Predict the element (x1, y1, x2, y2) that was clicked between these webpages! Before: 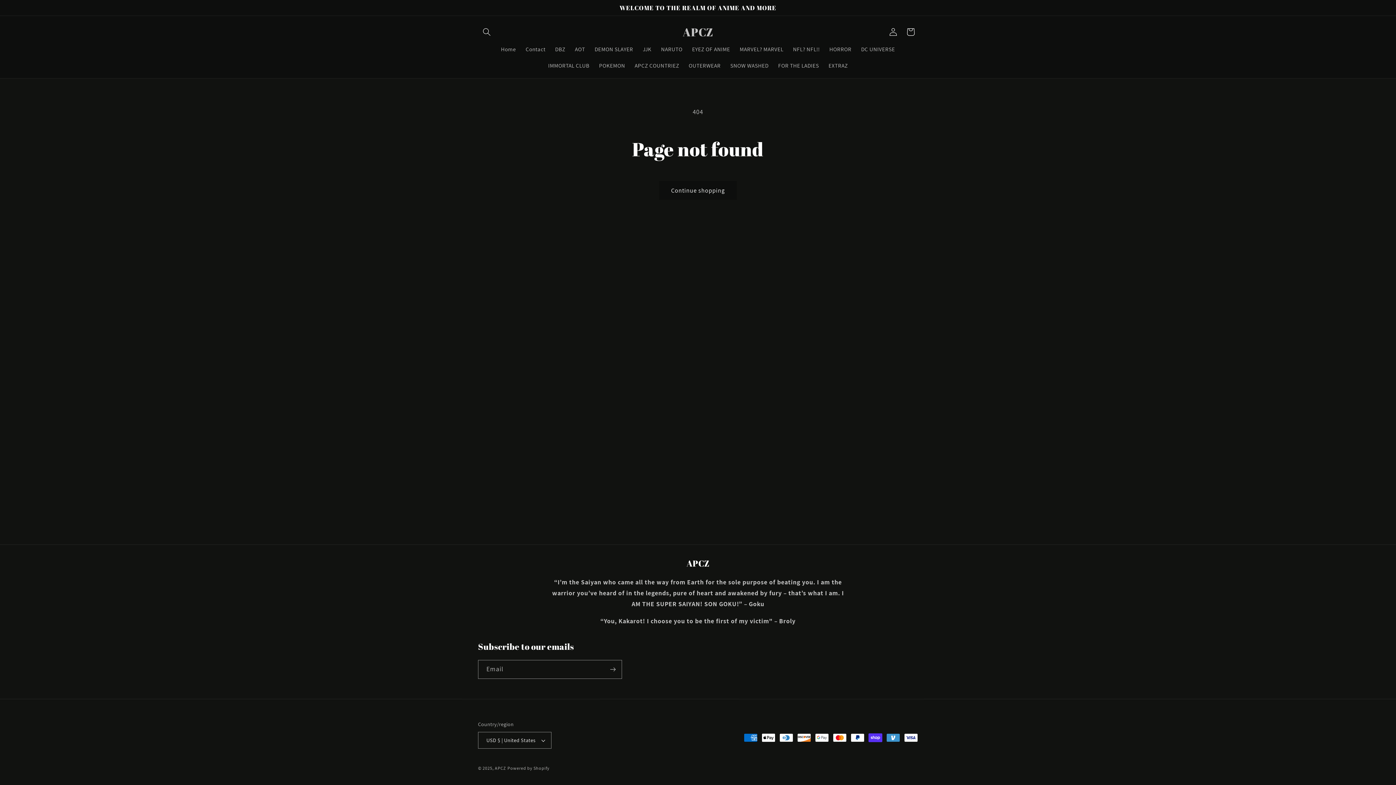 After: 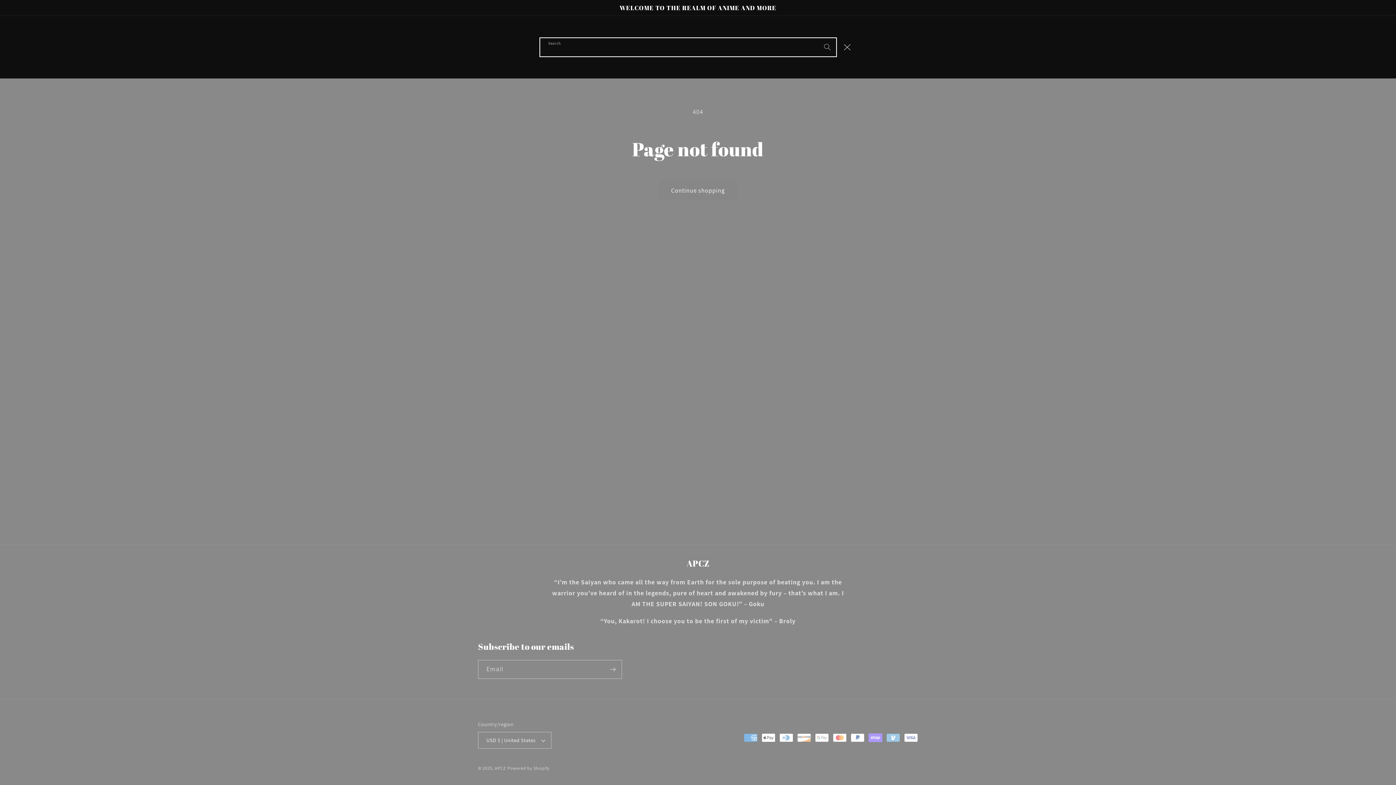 Action: label: Search bbox: (478, 23, 495, 40)